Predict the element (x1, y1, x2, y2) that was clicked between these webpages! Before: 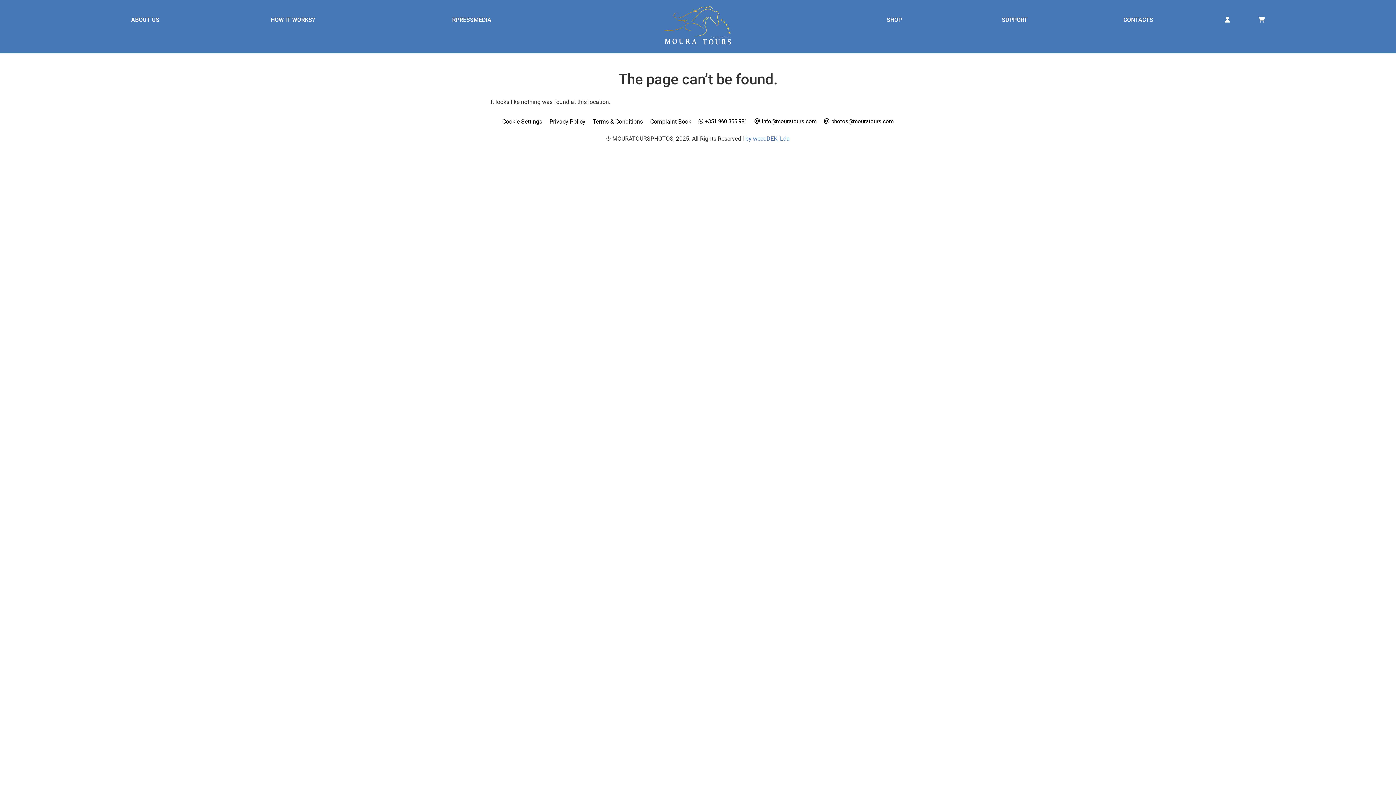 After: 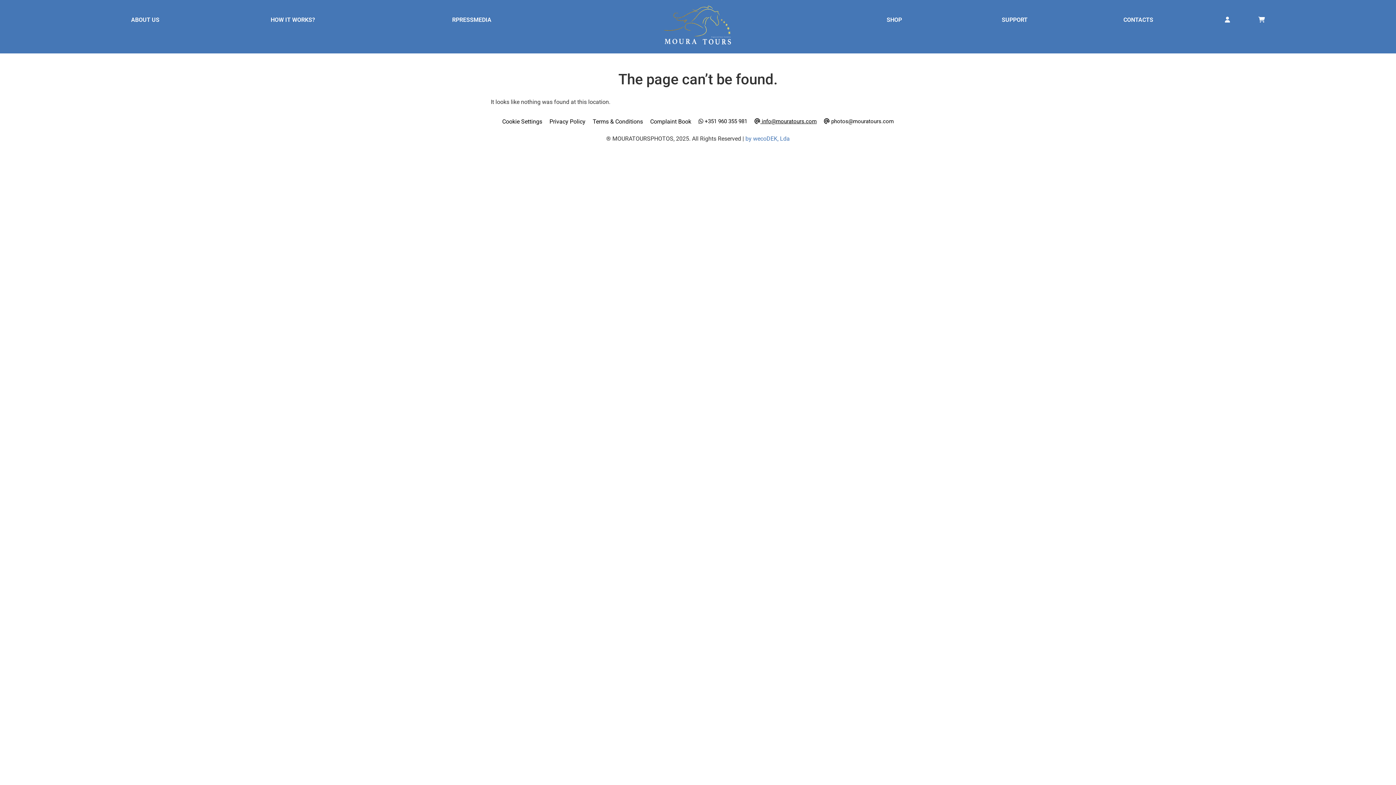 Action: bbox: (751, 117, 820, 129) label:  info@mouratours.com